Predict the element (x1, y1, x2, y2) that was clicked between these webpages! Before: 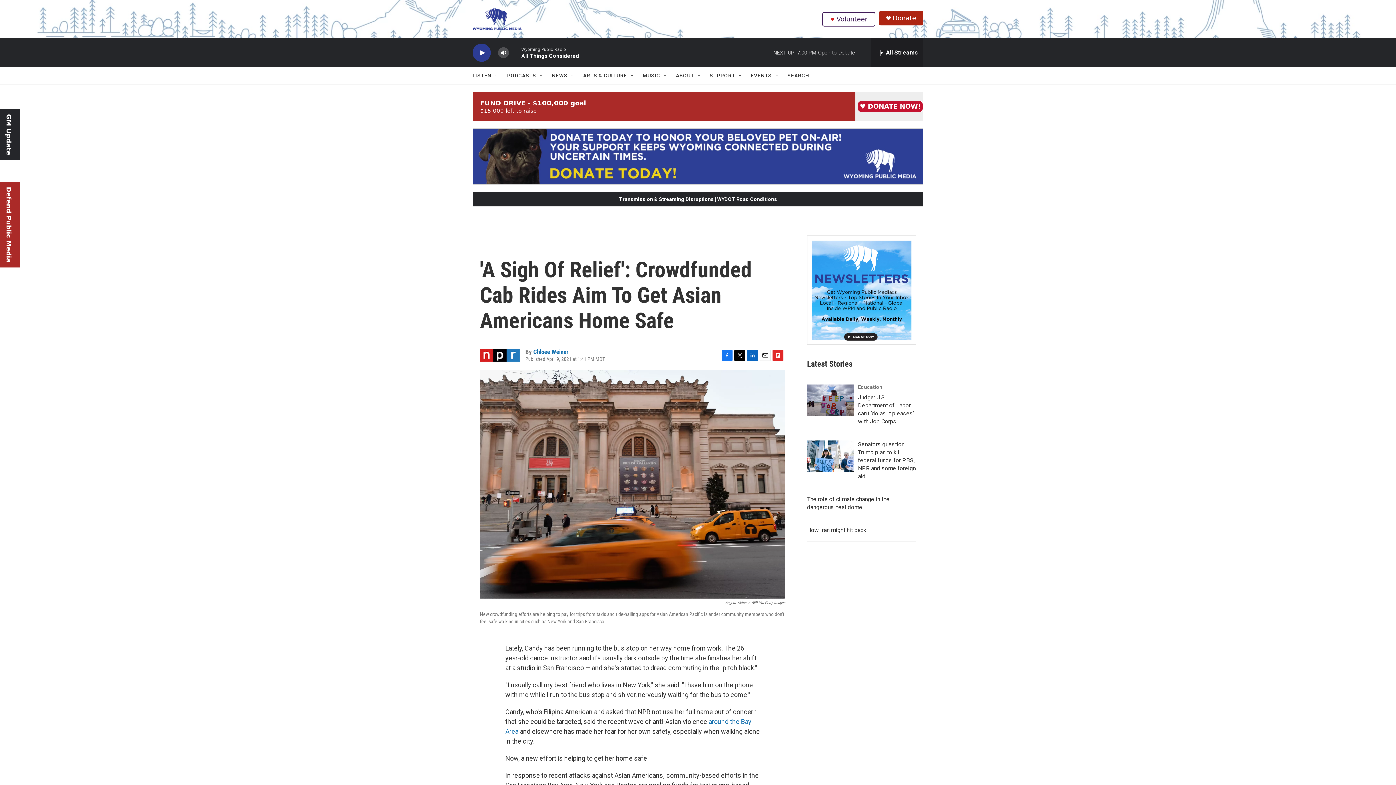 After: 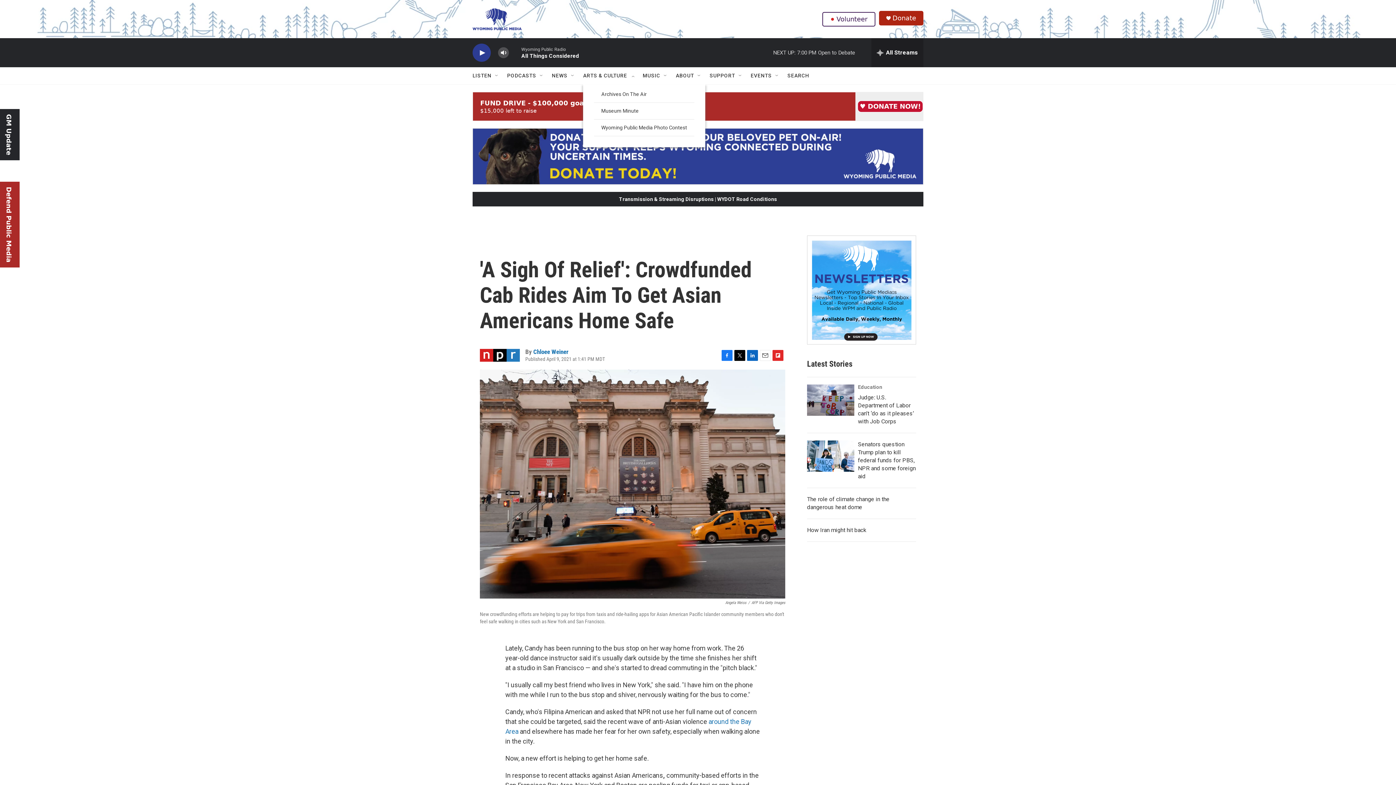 Action: label: Open Sub Navigation bbox: (629, 72, 635, 78)